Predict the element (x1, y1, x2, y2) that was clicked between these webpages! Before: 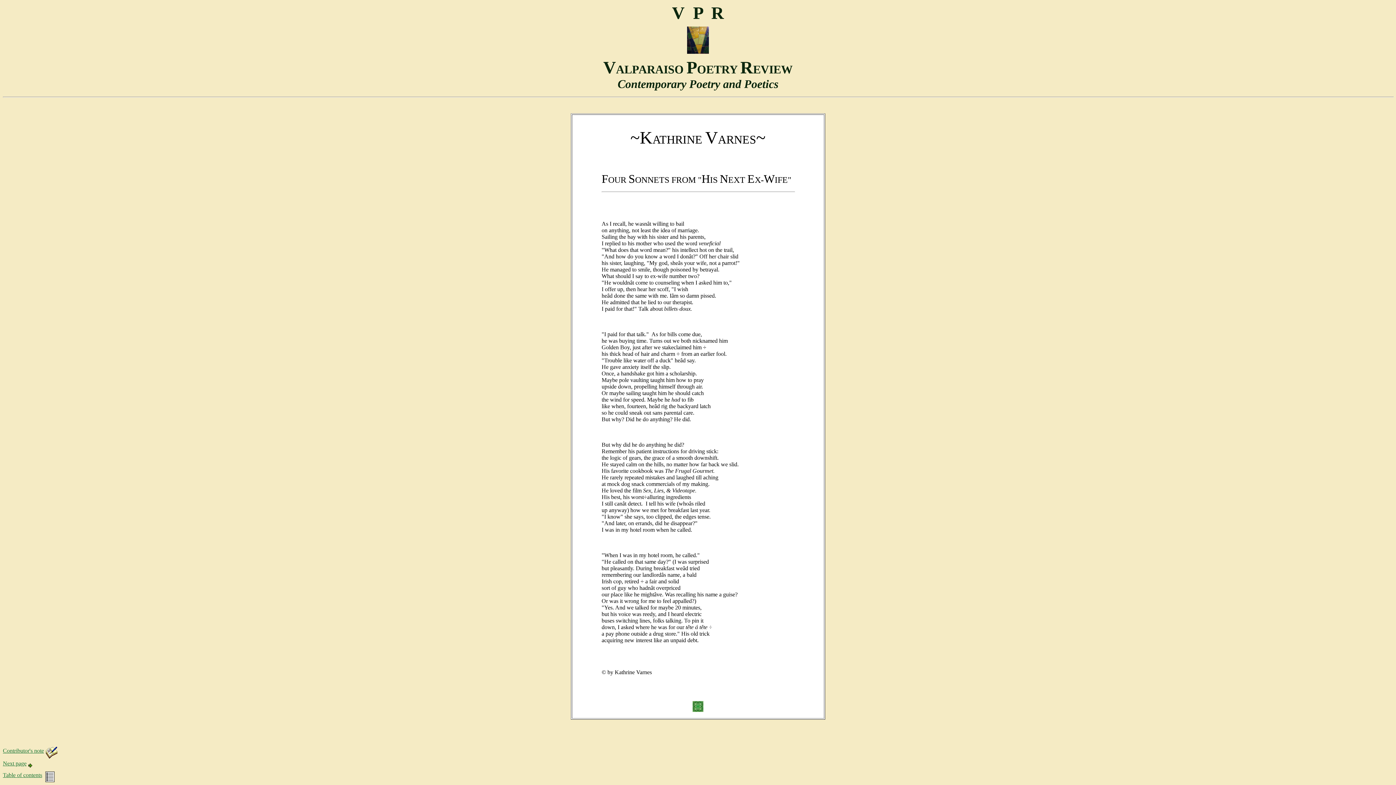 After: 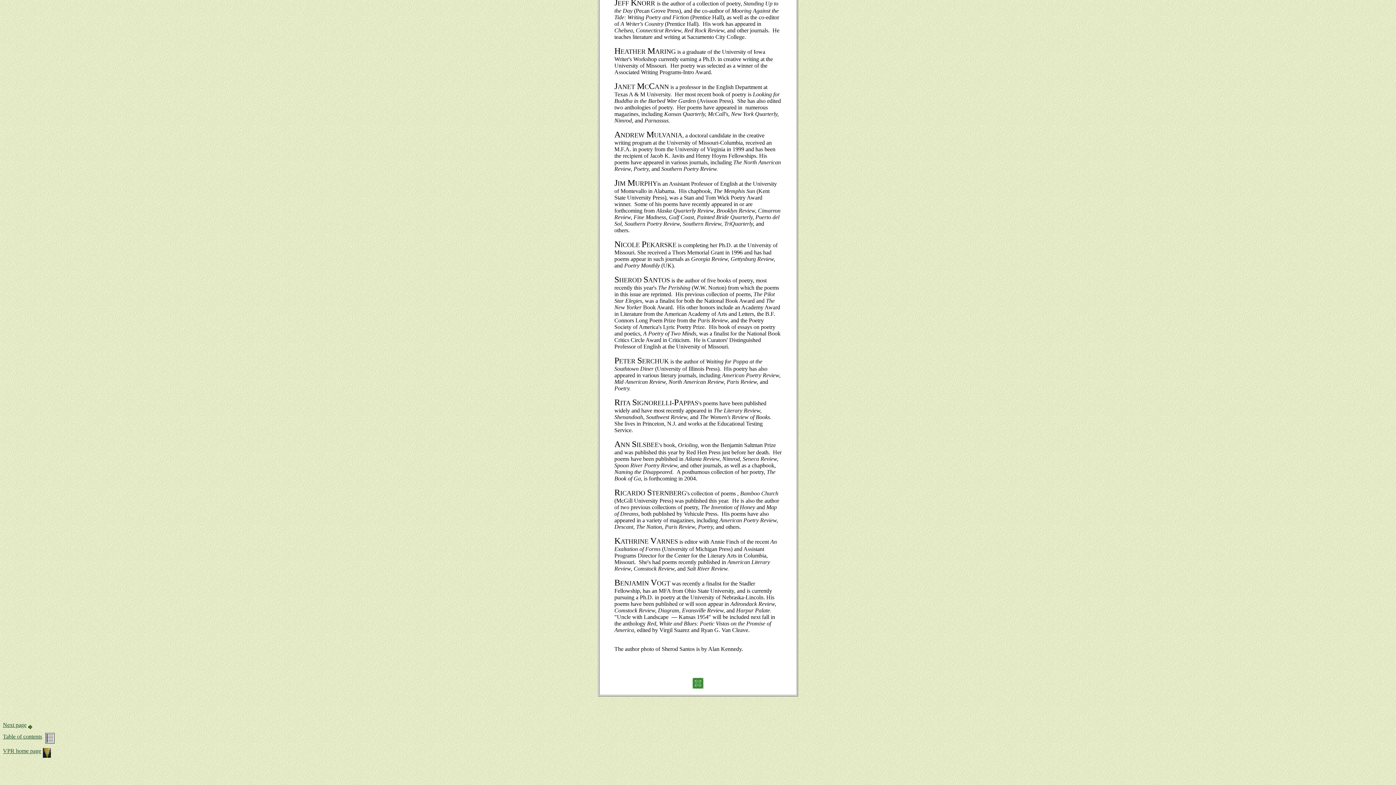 Action: label: Contributor's note bbox: (2, 748, 44, 754)